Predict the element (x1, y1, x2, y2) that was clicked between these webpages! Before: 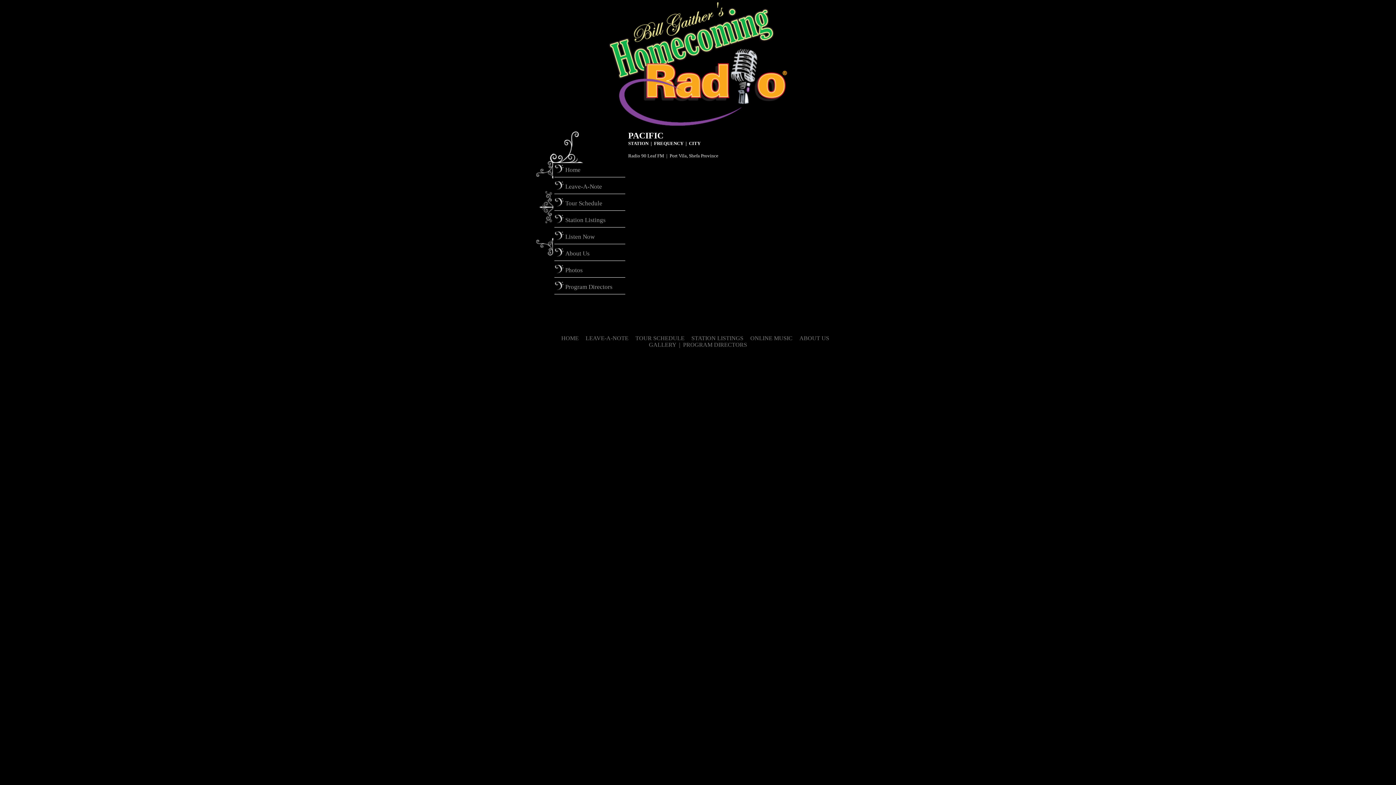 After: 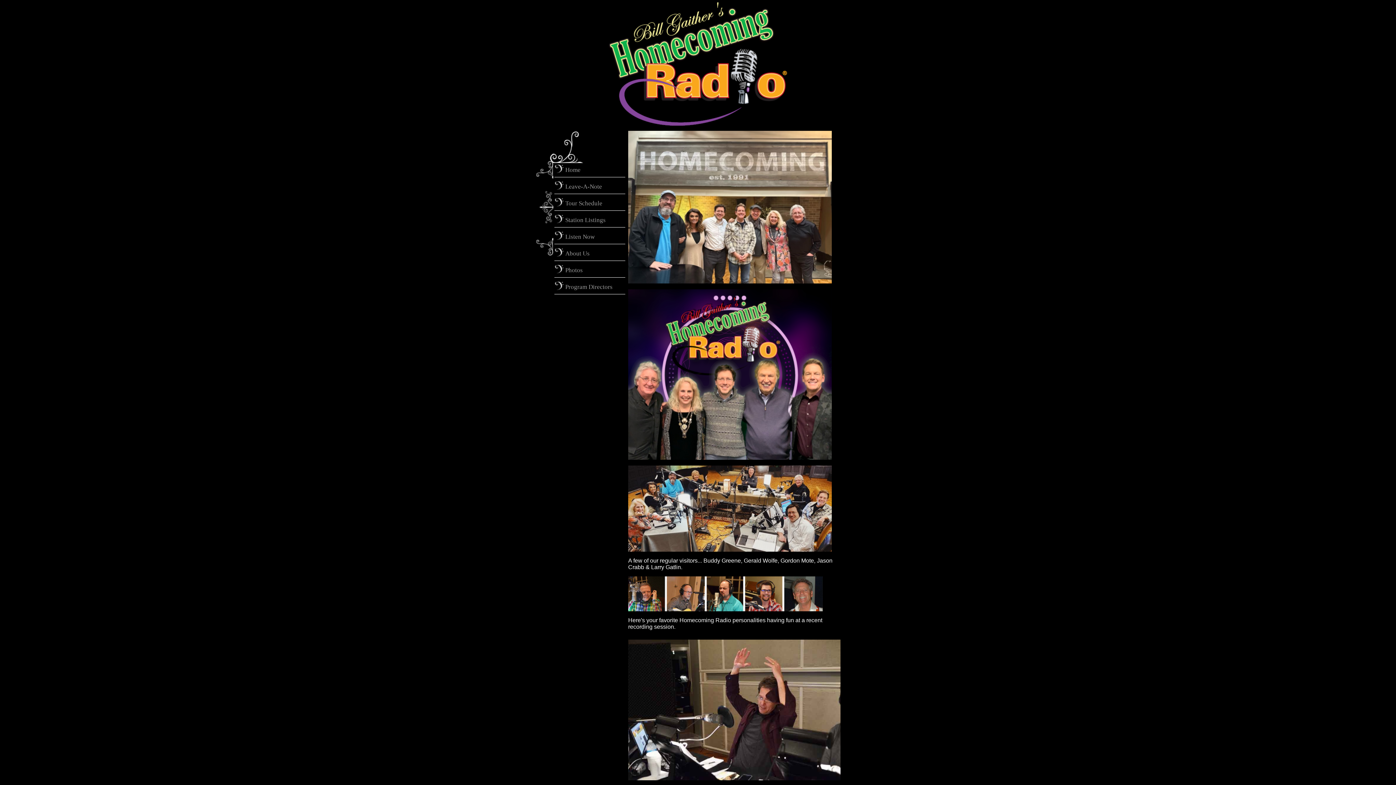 Action: label: Photos bbox: (565, 266, 623, 274)